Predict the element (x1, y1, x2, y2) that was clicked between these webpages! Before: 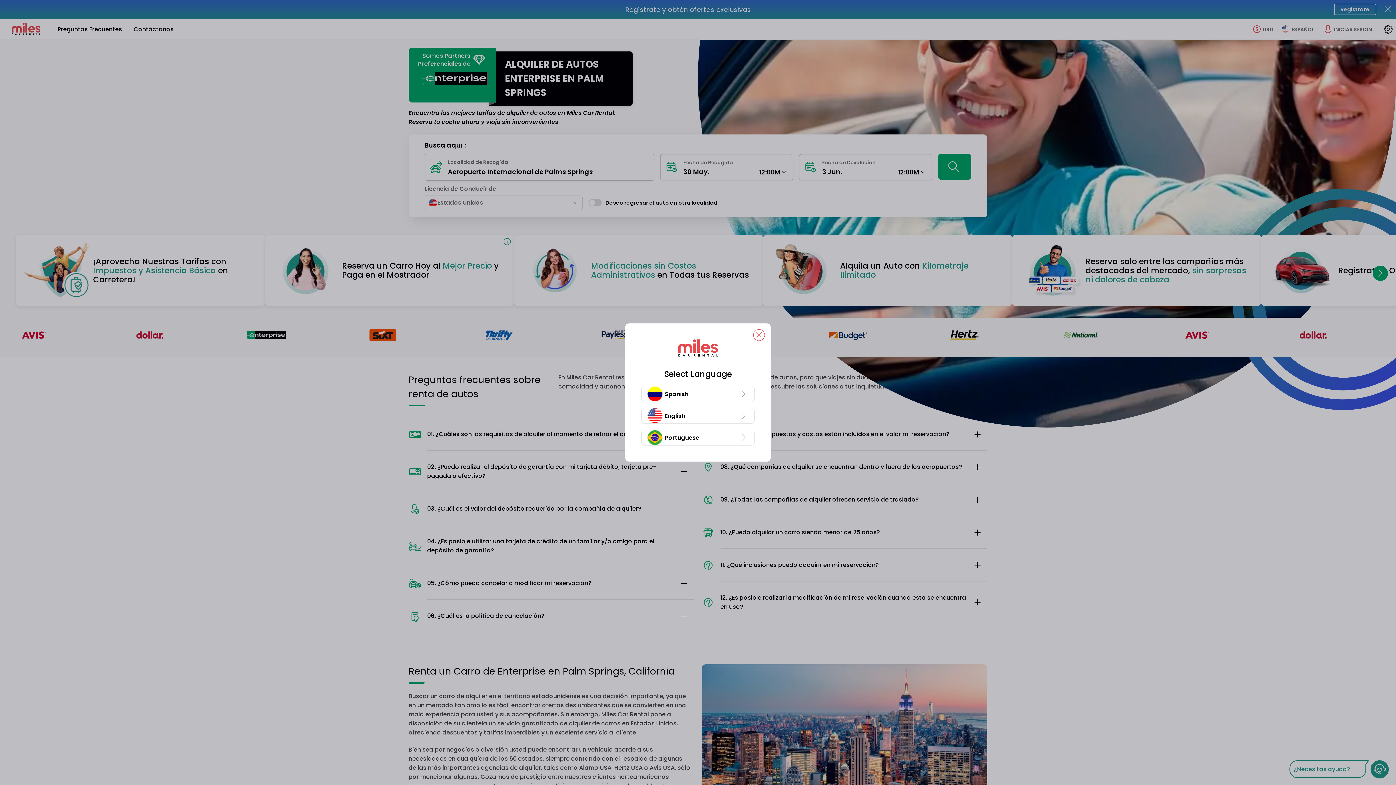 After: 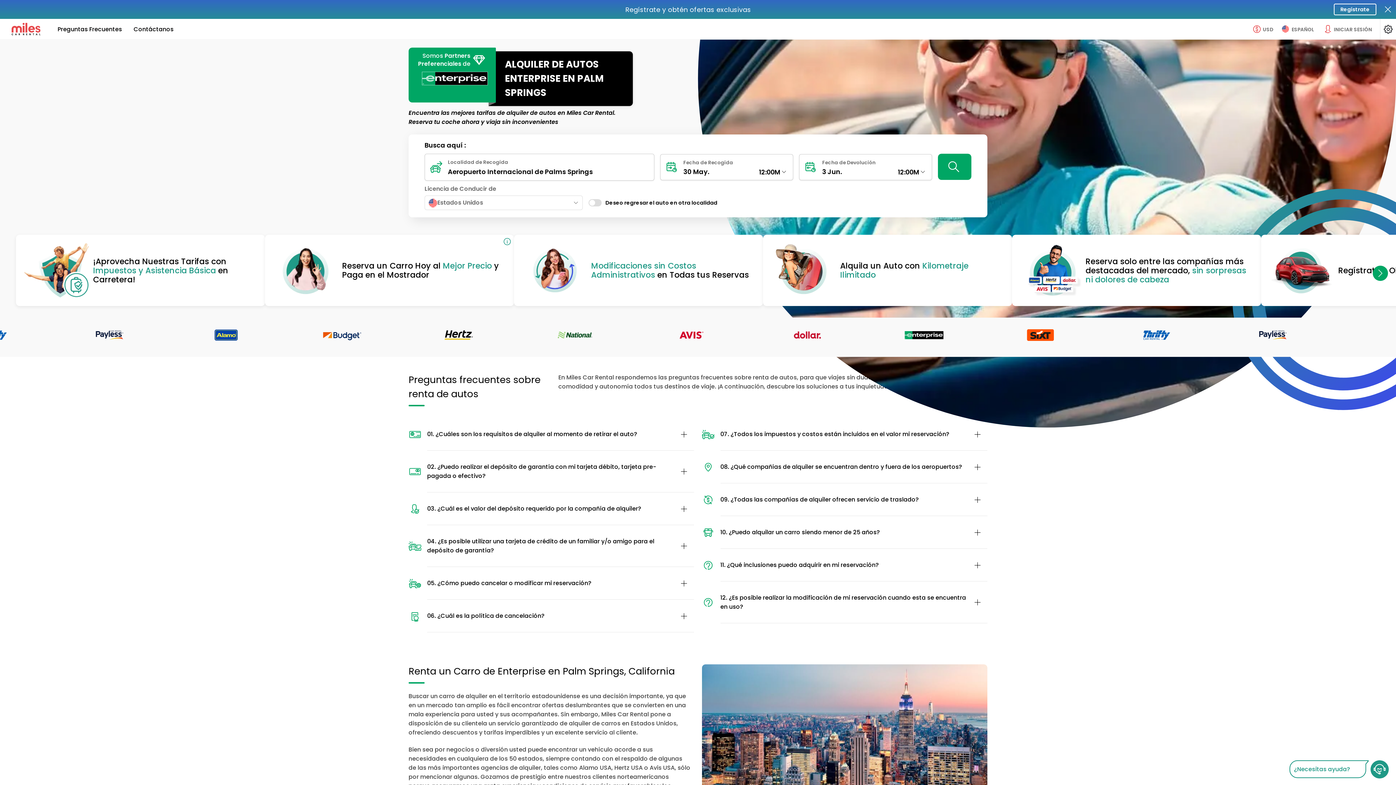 Action: label: Spanish bbox: (641, 386, 754, 402)